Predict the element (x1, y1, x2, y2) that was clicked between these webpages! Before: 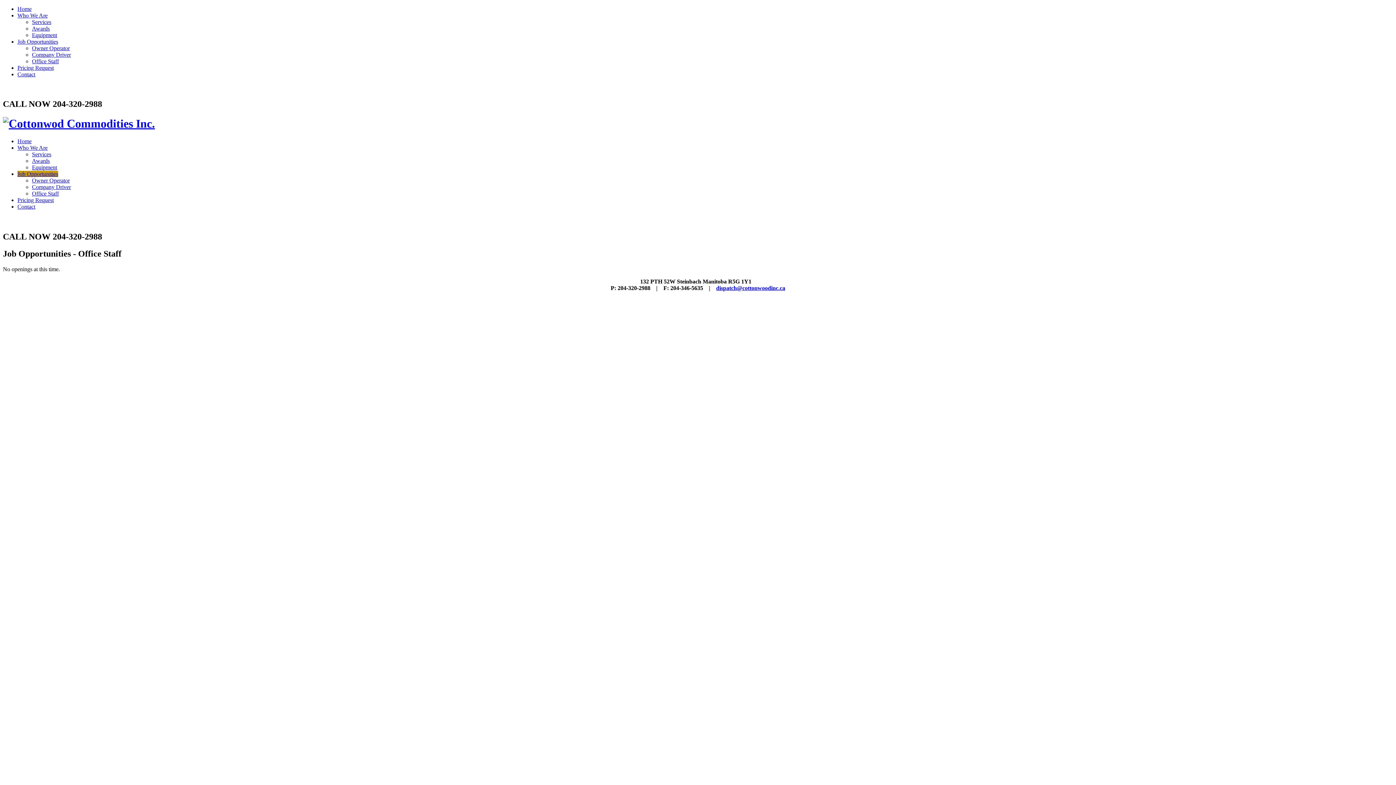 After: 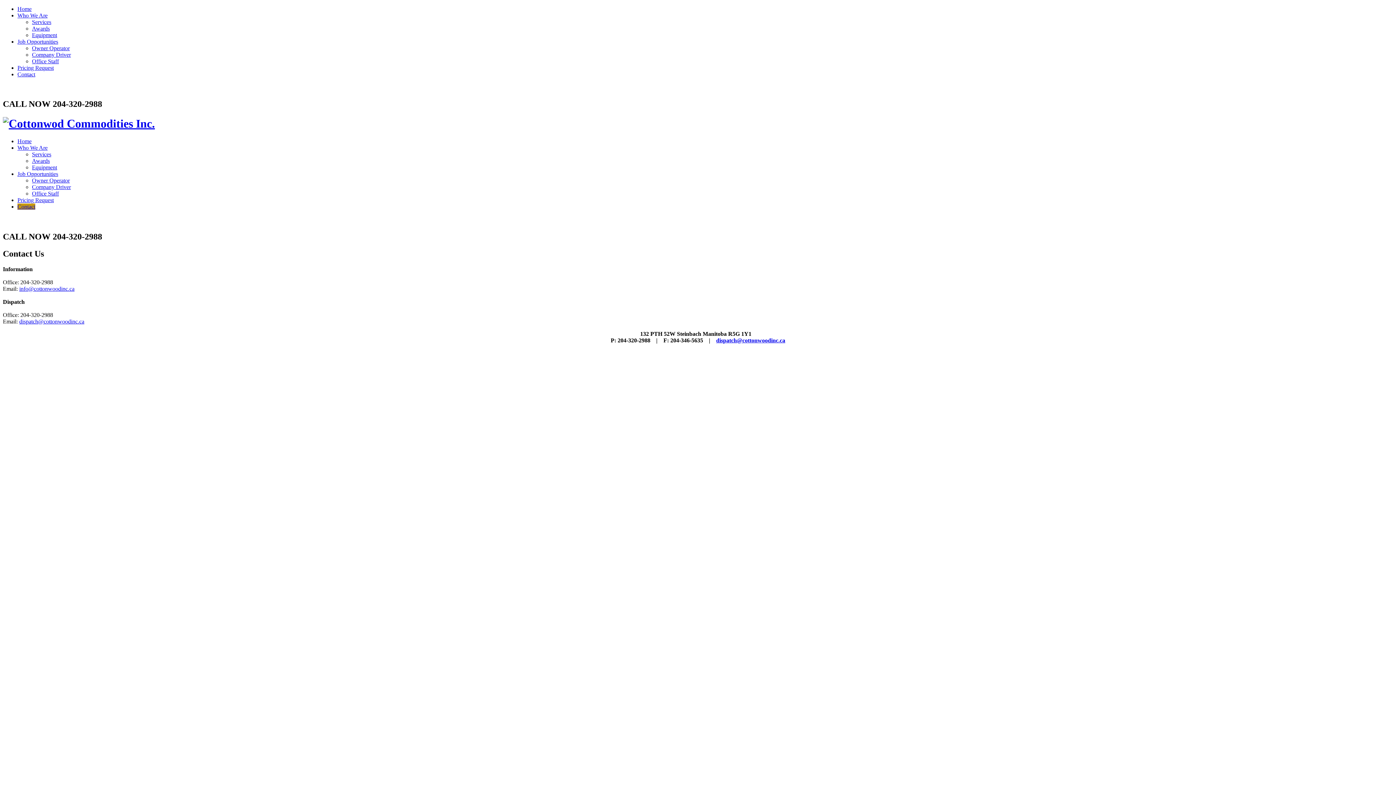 Action: label: Contact bbox: (17, 203, 35, 209)